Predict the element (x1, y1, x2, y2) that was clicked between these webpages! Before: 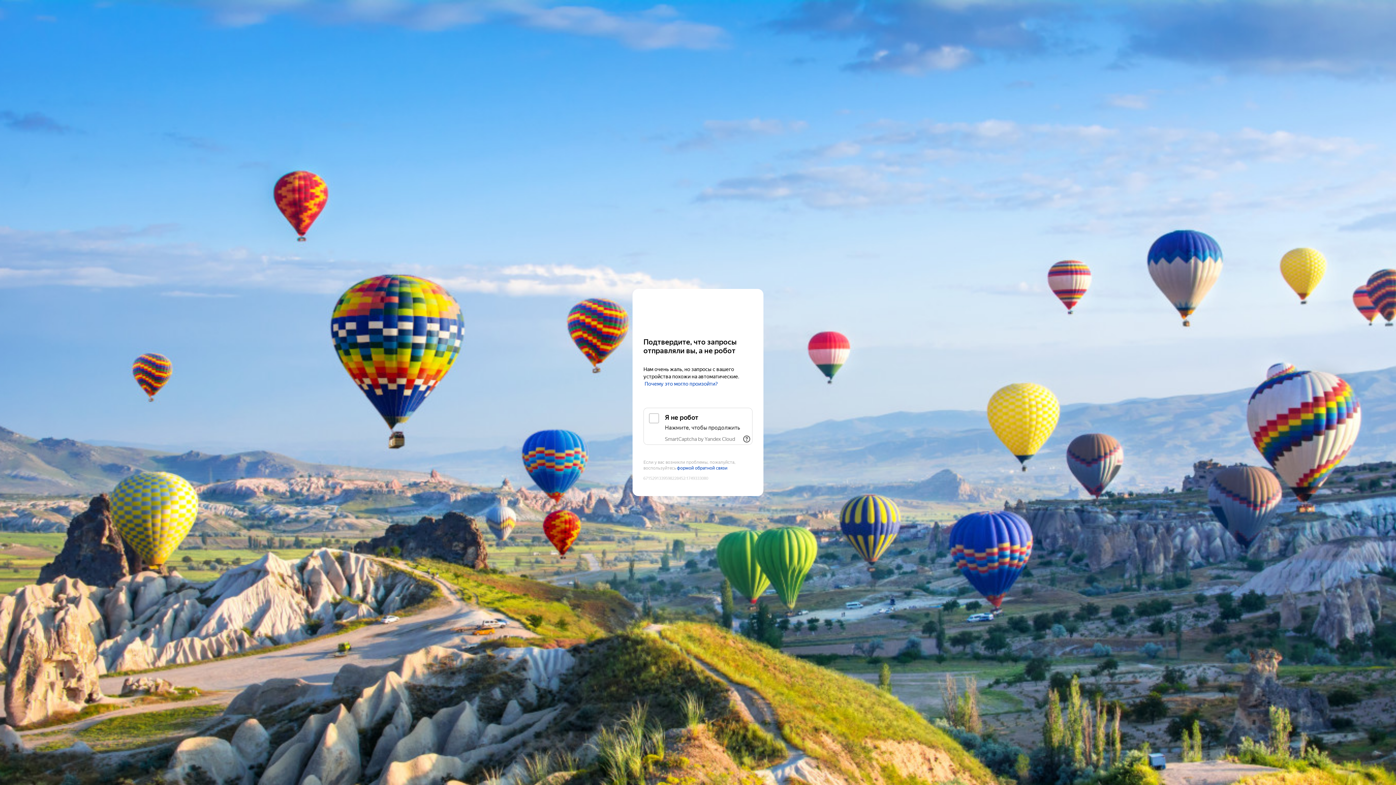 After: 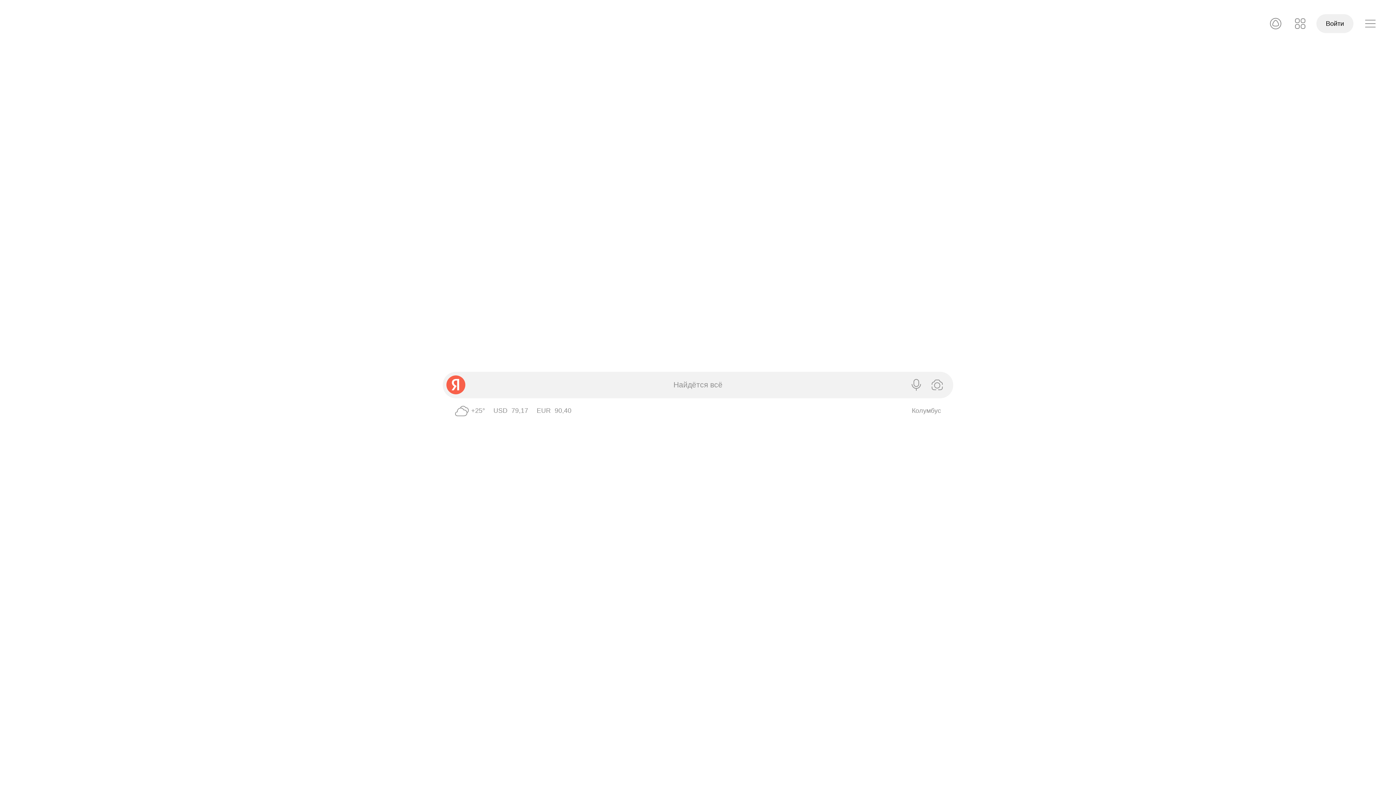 Action: bbox: (643, 303, 752, 316) label: Yandex